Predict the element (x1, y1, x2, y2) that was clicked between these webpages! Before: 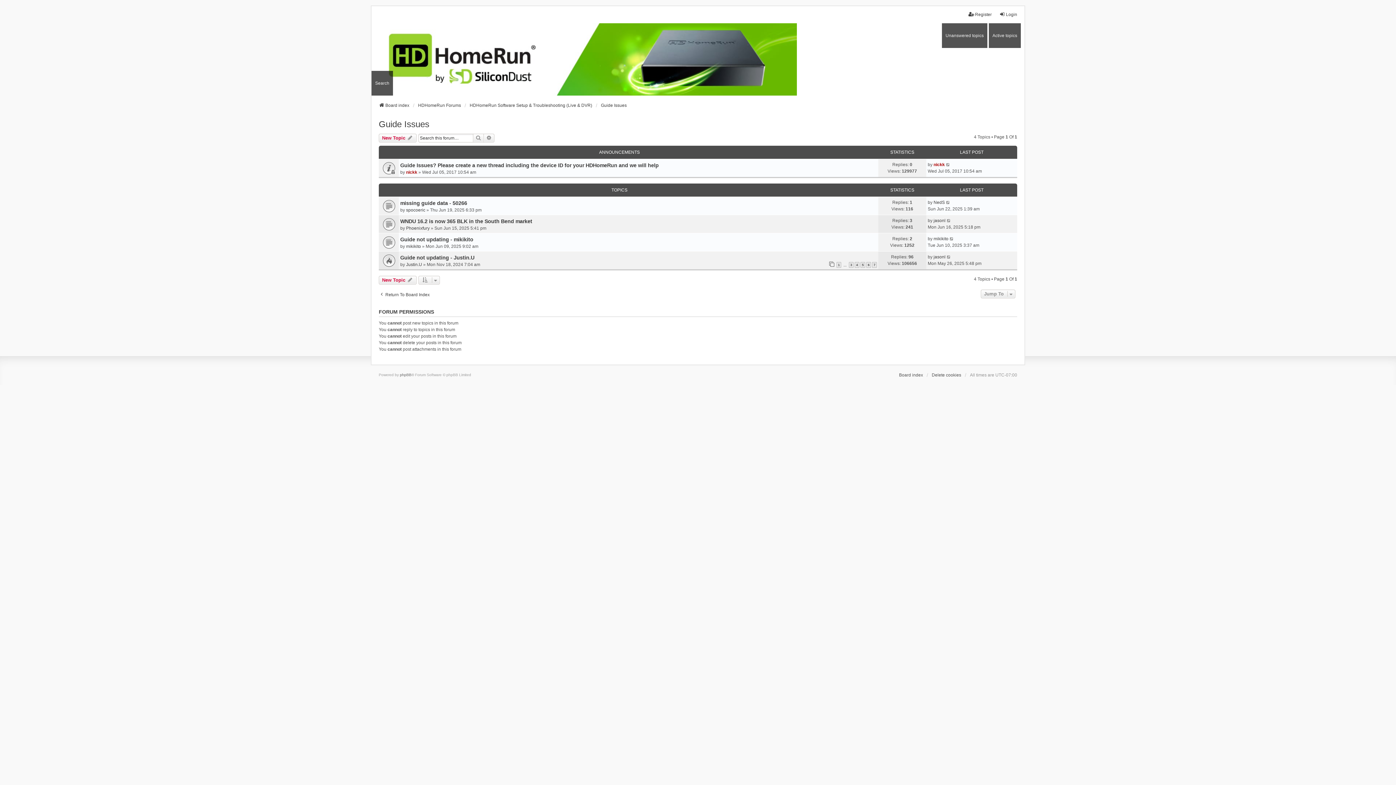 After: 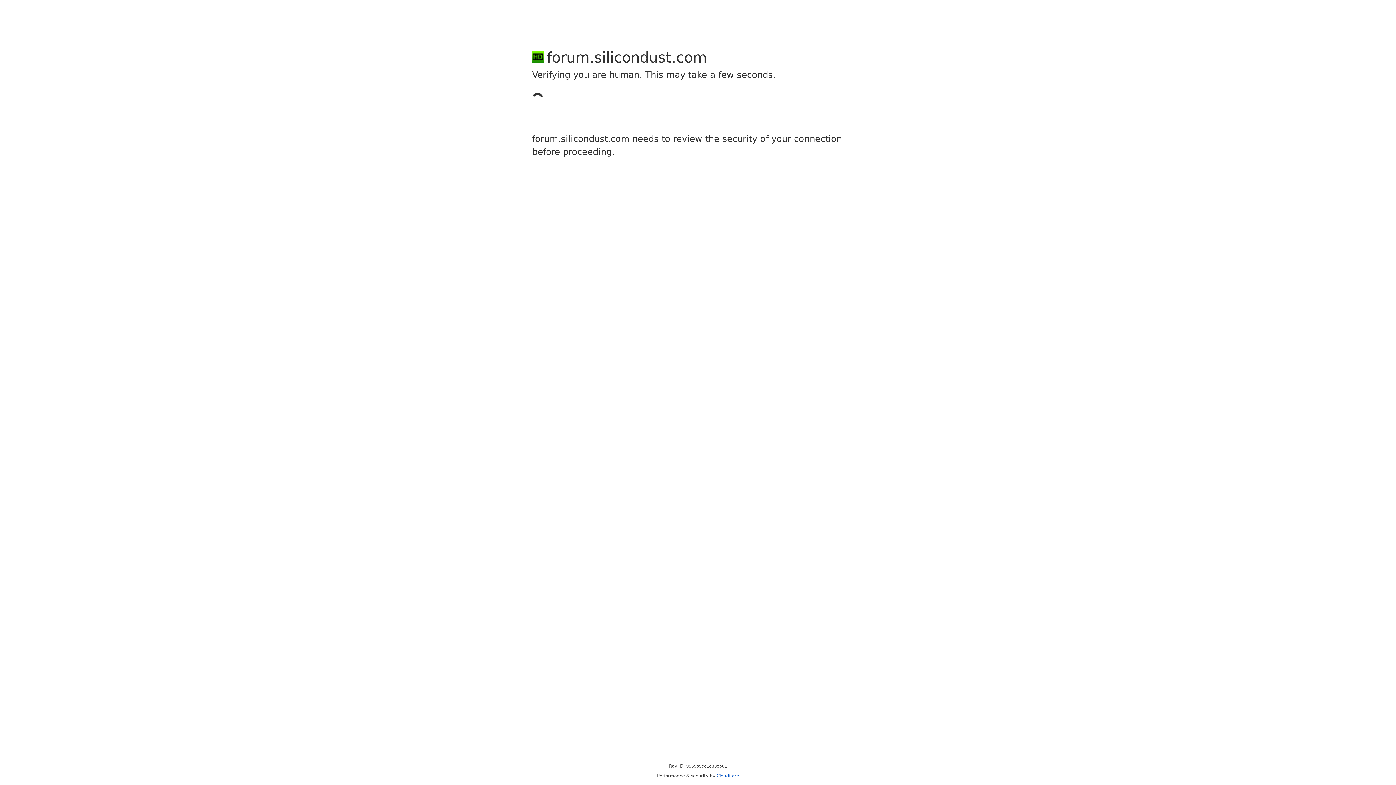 Action: bbox: (968, 11, 992, 17) label: Register